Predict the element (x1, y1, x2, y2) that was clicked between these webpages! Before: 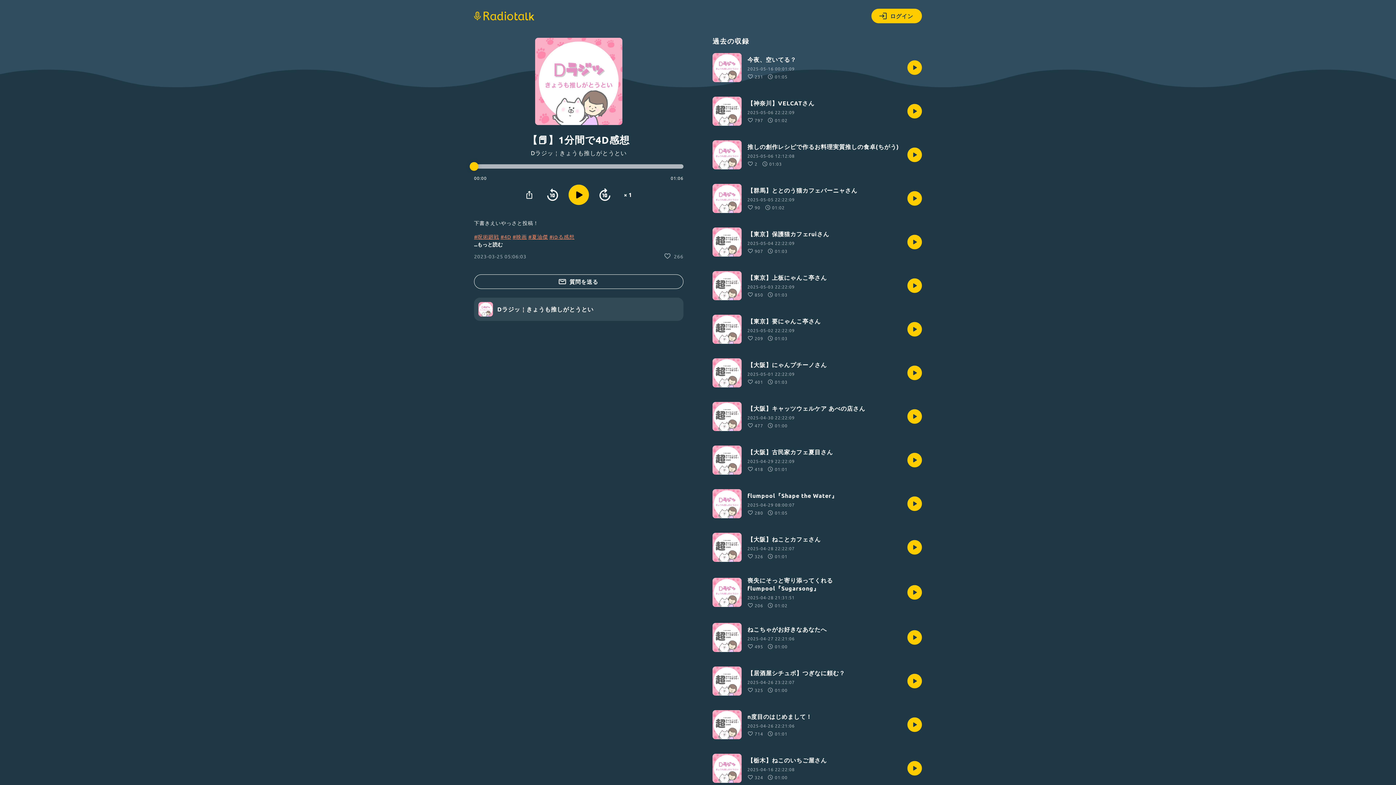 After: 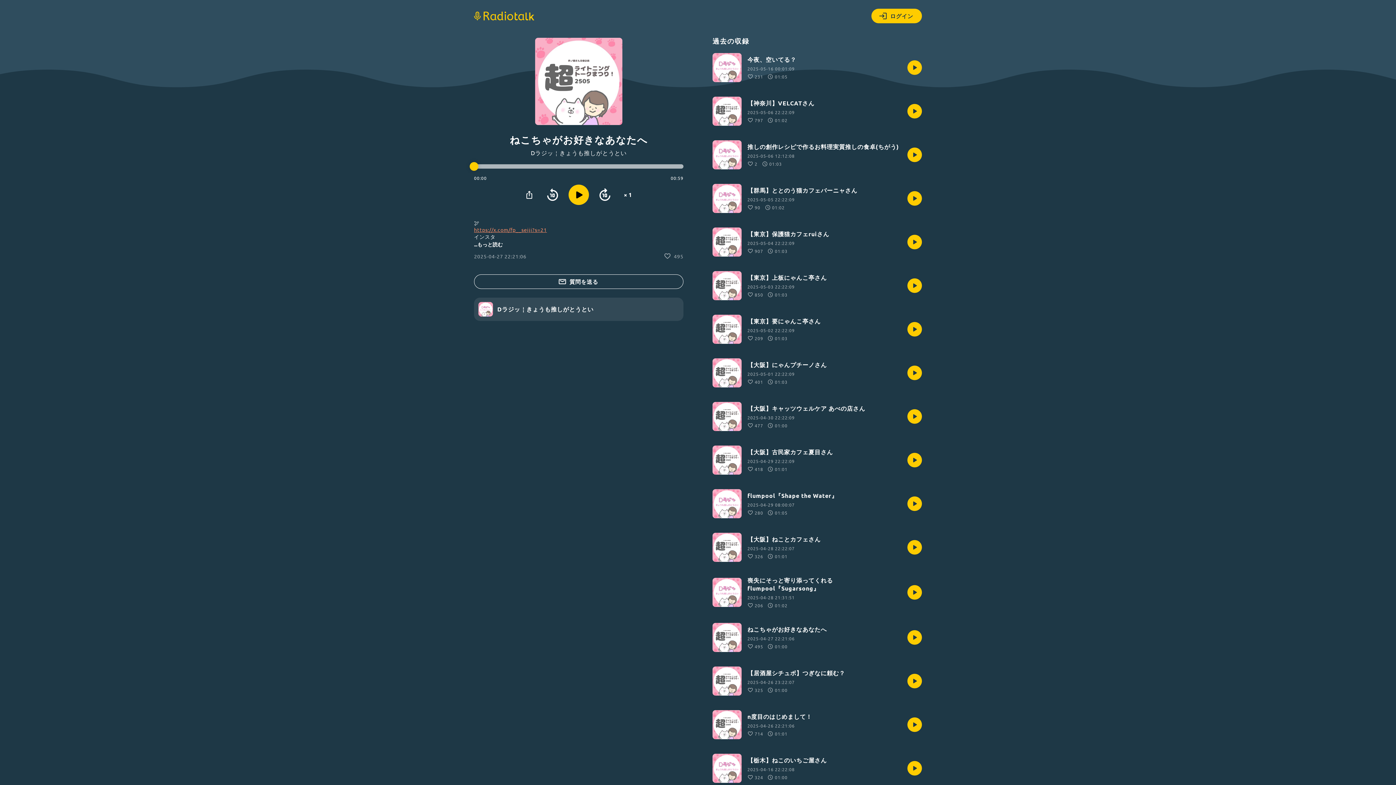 Action: label: ねこちゃがお好きなあなたへ

2025-04-27 22:21:06
495
01:00 bbox: (712, 623, 922, 652)